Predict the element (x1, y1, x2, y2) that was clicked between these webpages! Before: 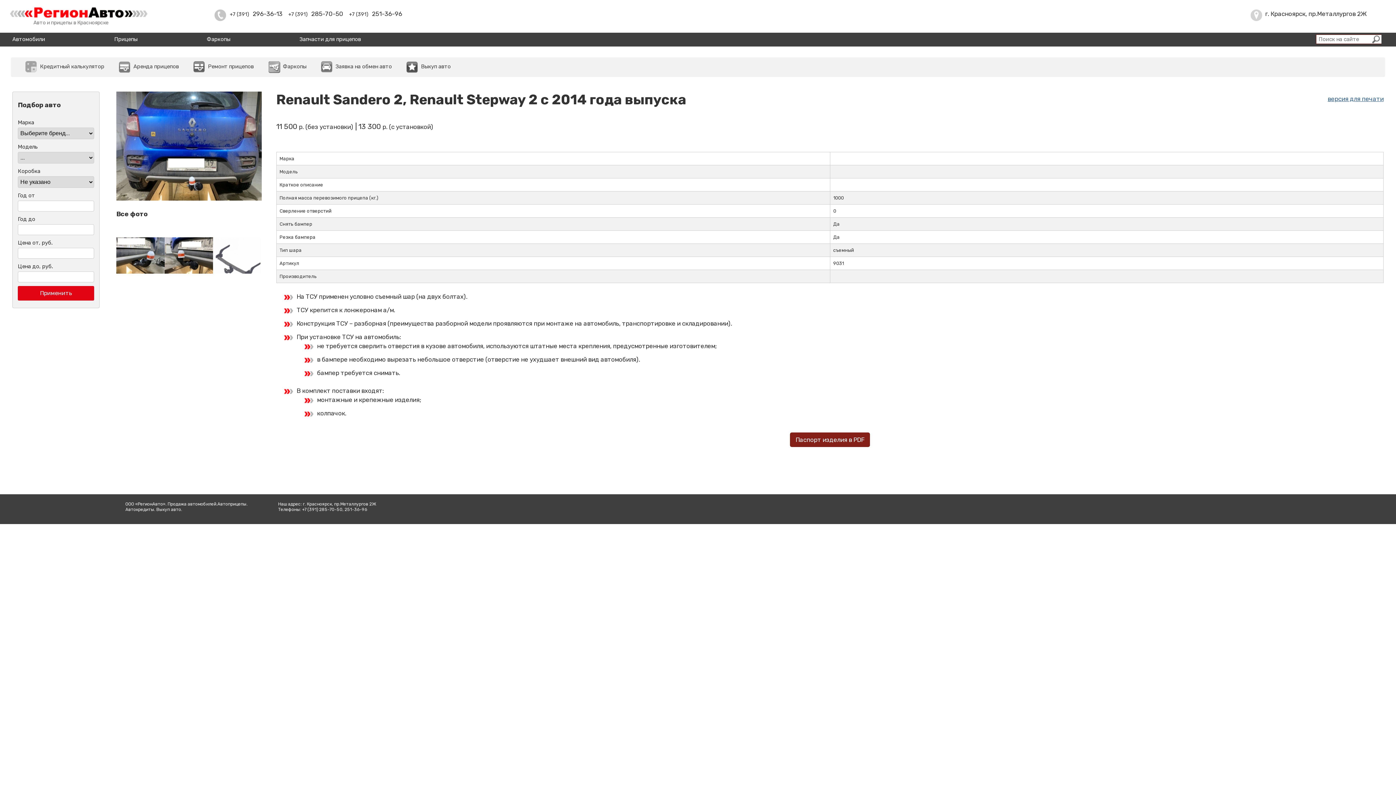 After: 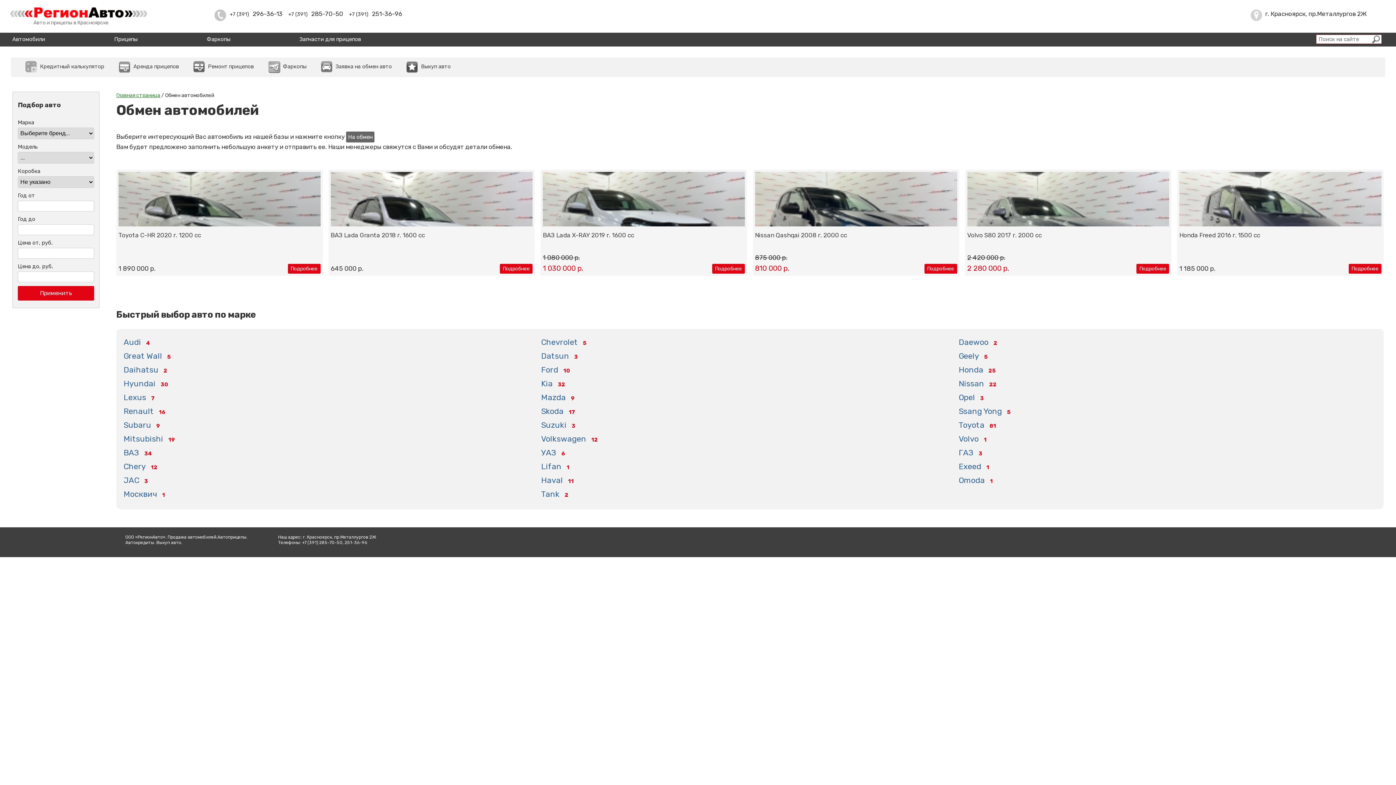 Action: label: Заявка на обмен авто bbox: (321, 61, 392, 74)